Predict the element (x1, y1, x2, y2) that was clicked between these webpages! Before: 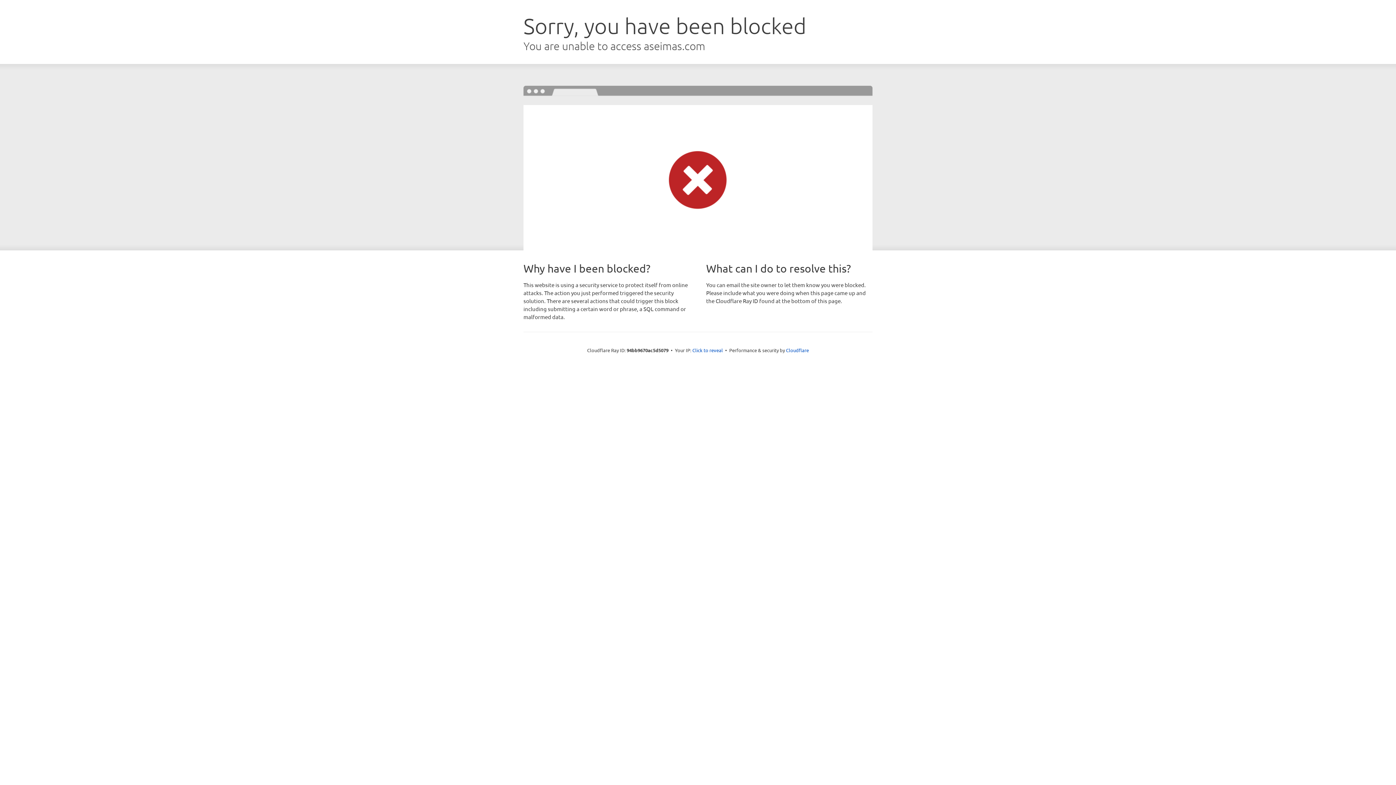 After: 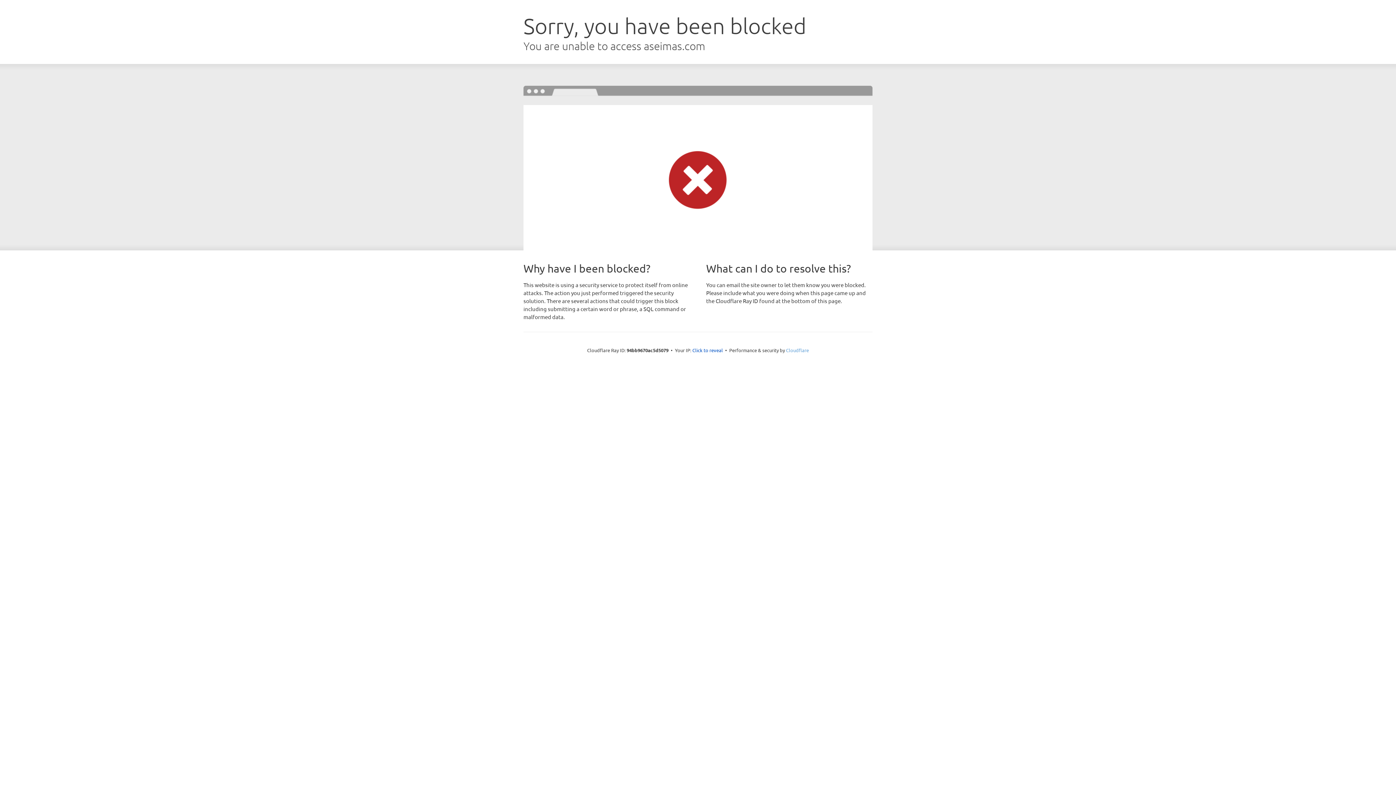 Action: bbox: (786, 347, 809, 353) label: Cloudflare